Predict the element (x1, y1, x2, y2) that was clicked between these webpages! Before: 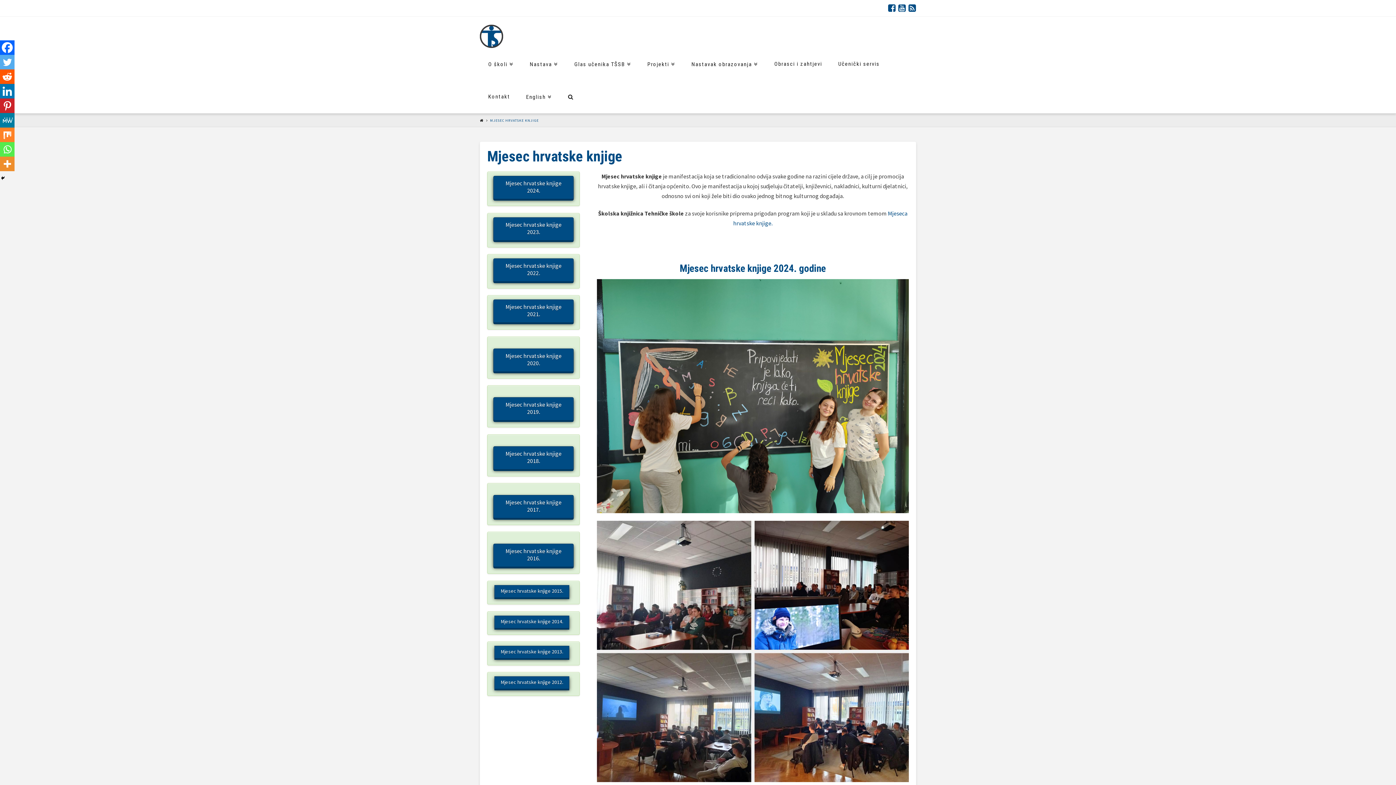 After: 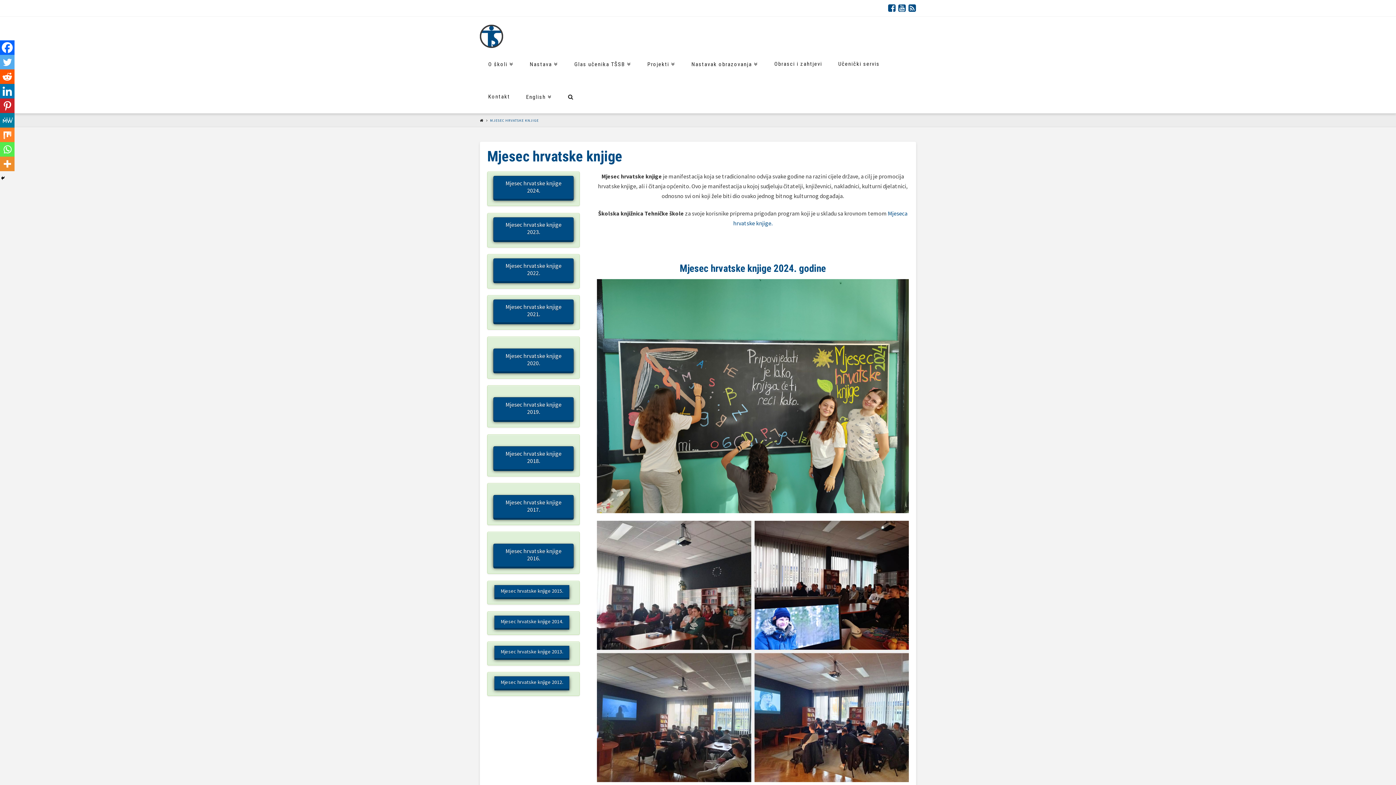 Action: bbox: (0, 84, 14, 98) label: Linkedin